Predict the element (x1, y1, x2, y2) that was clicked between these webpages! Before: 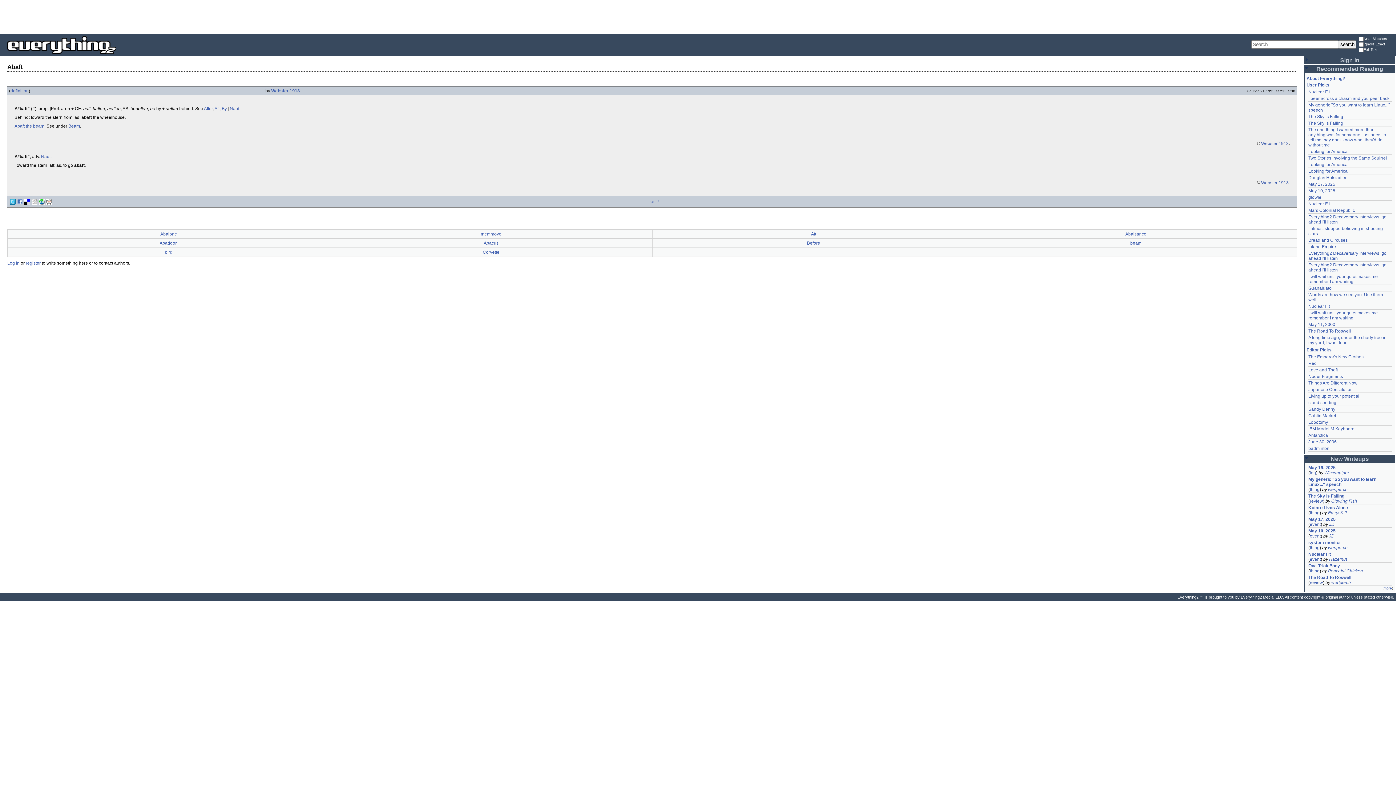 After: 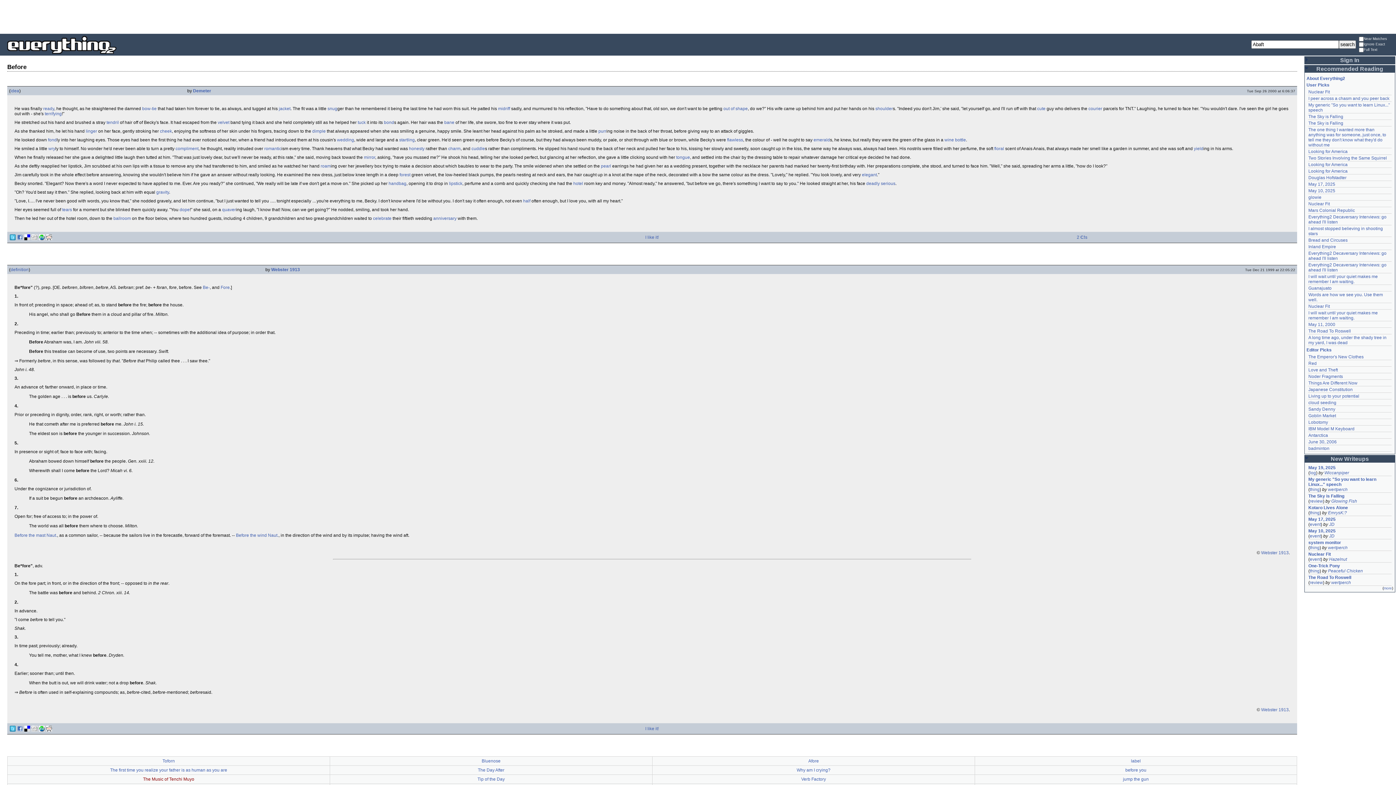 Action: bbox: (807, 240, 820, 245) label: Before